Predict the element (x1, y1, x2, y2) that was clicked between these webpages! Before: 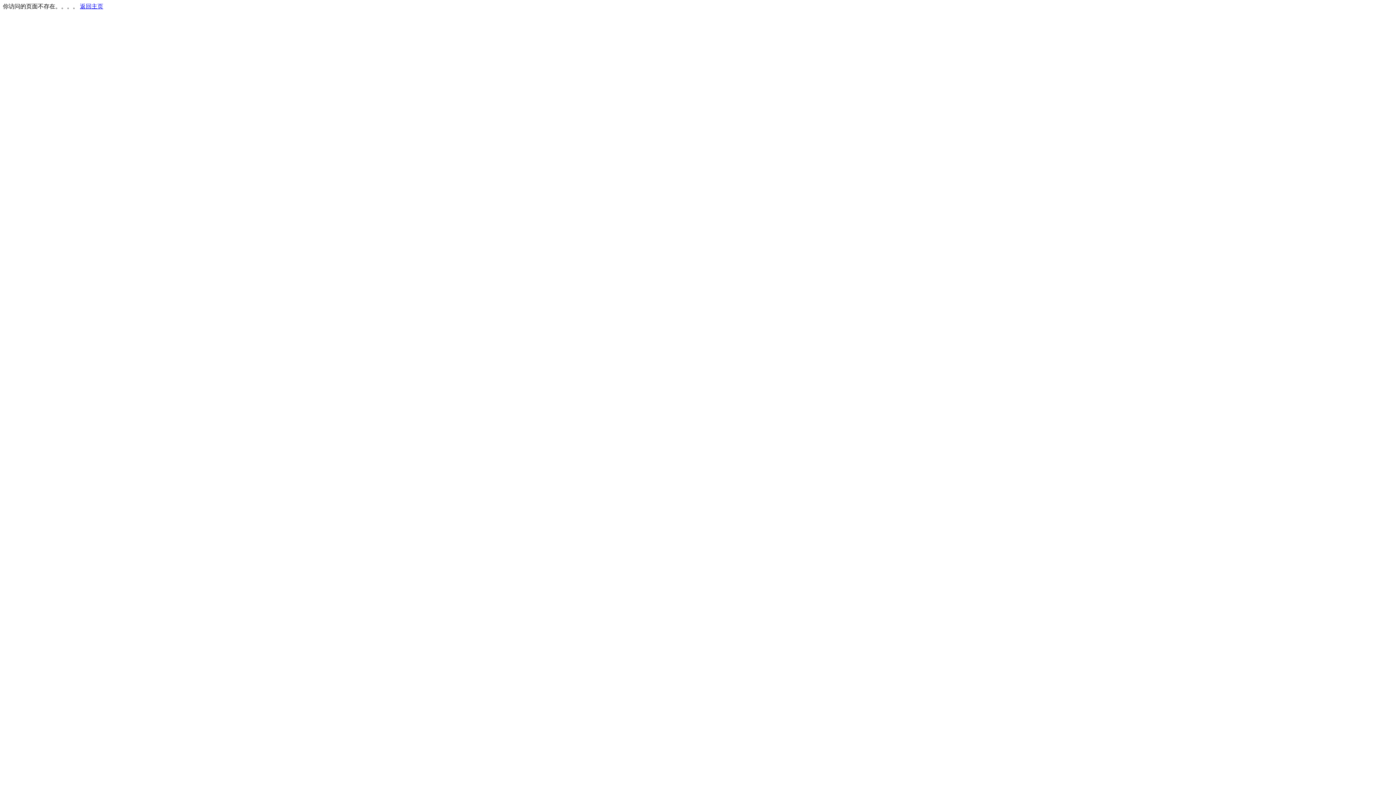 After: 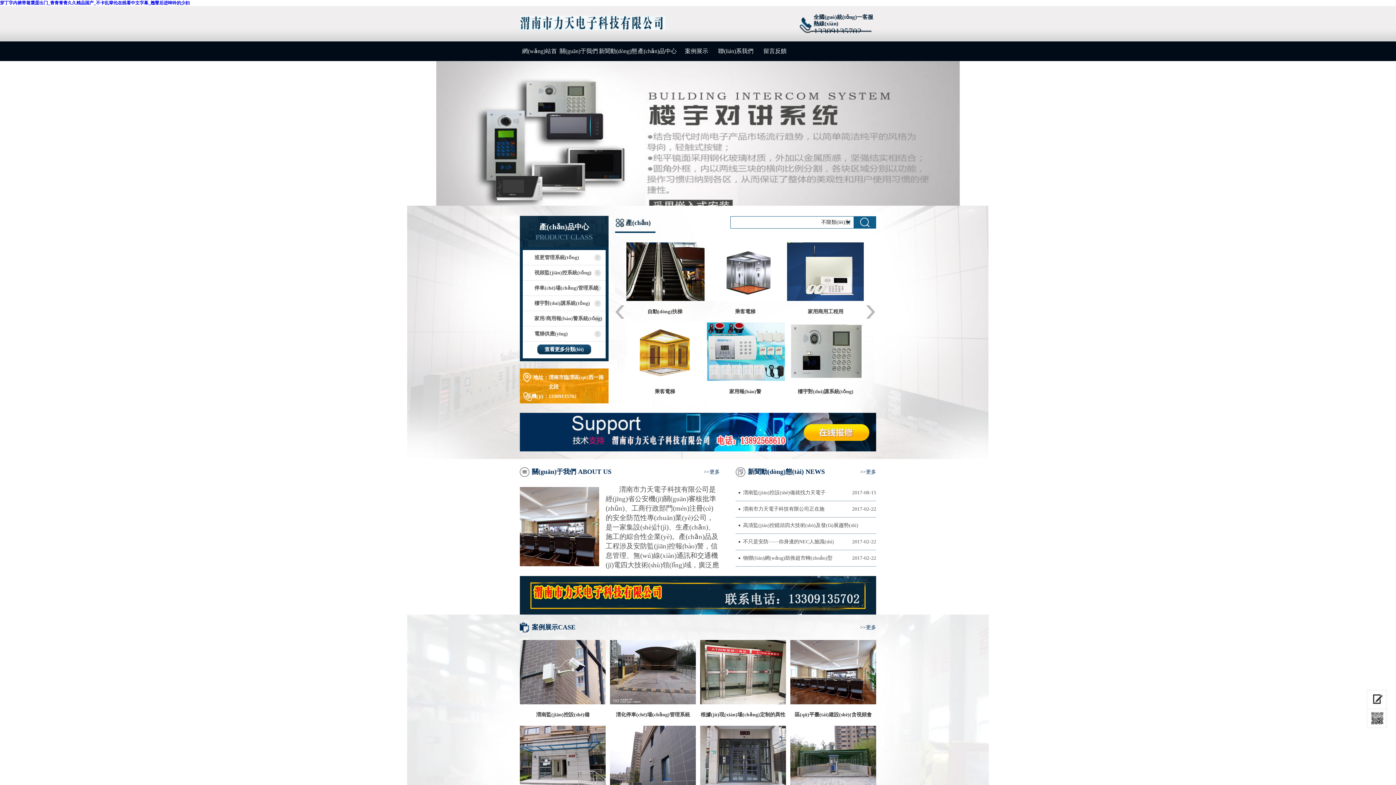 Action: label: 返回主页 bbox: (80, 3, 103, 9)